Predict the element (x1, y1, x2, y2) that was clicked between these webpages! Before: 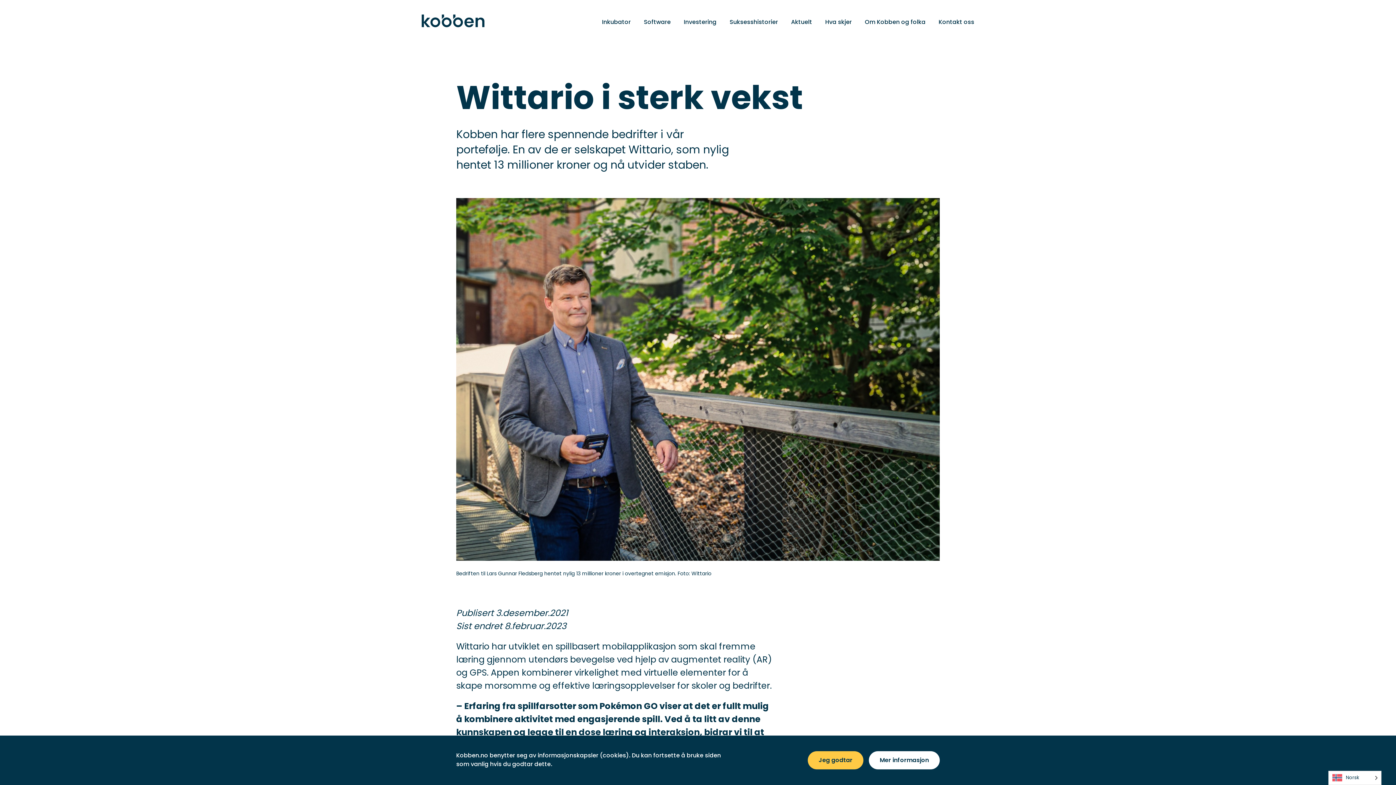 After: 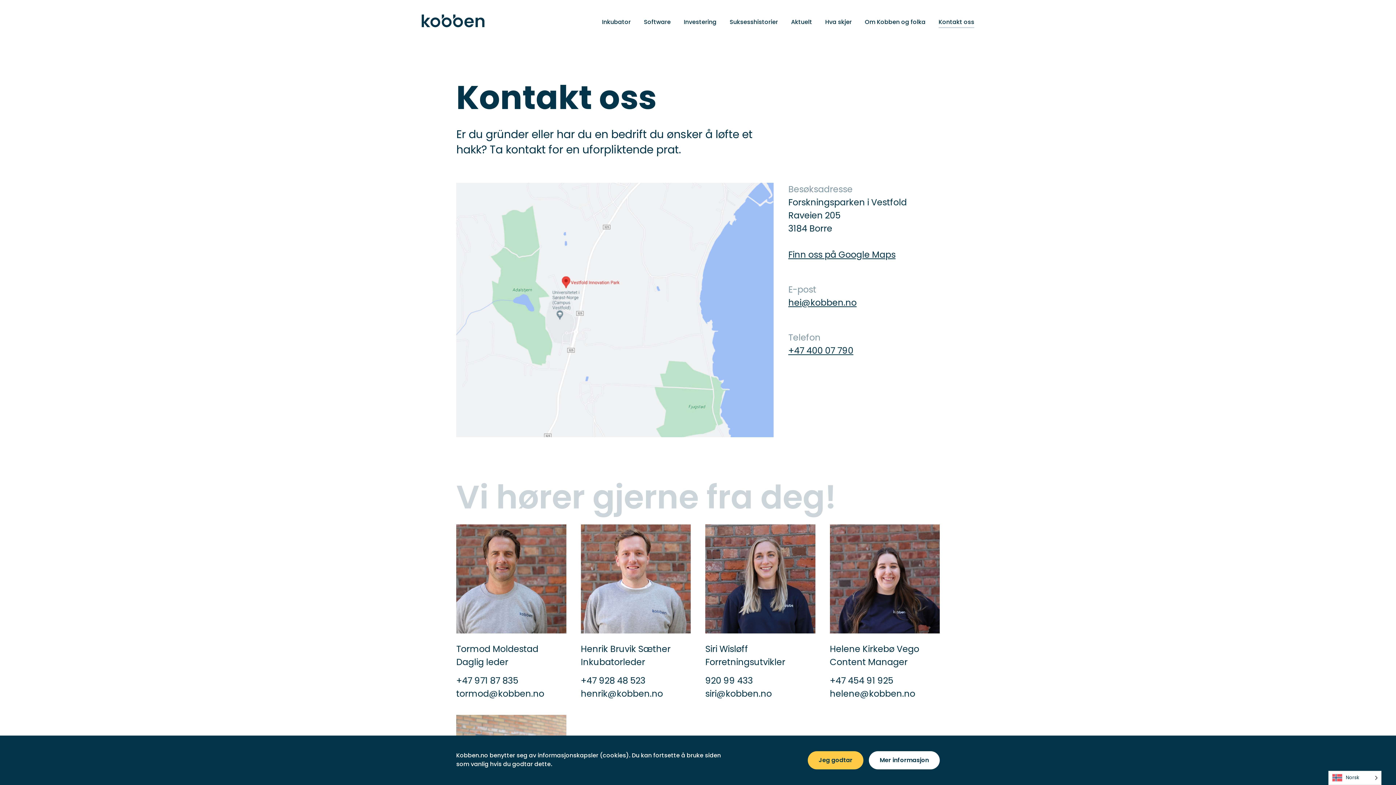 Action: bbox: (938, 17, 974, 26) label: Kontakt oss